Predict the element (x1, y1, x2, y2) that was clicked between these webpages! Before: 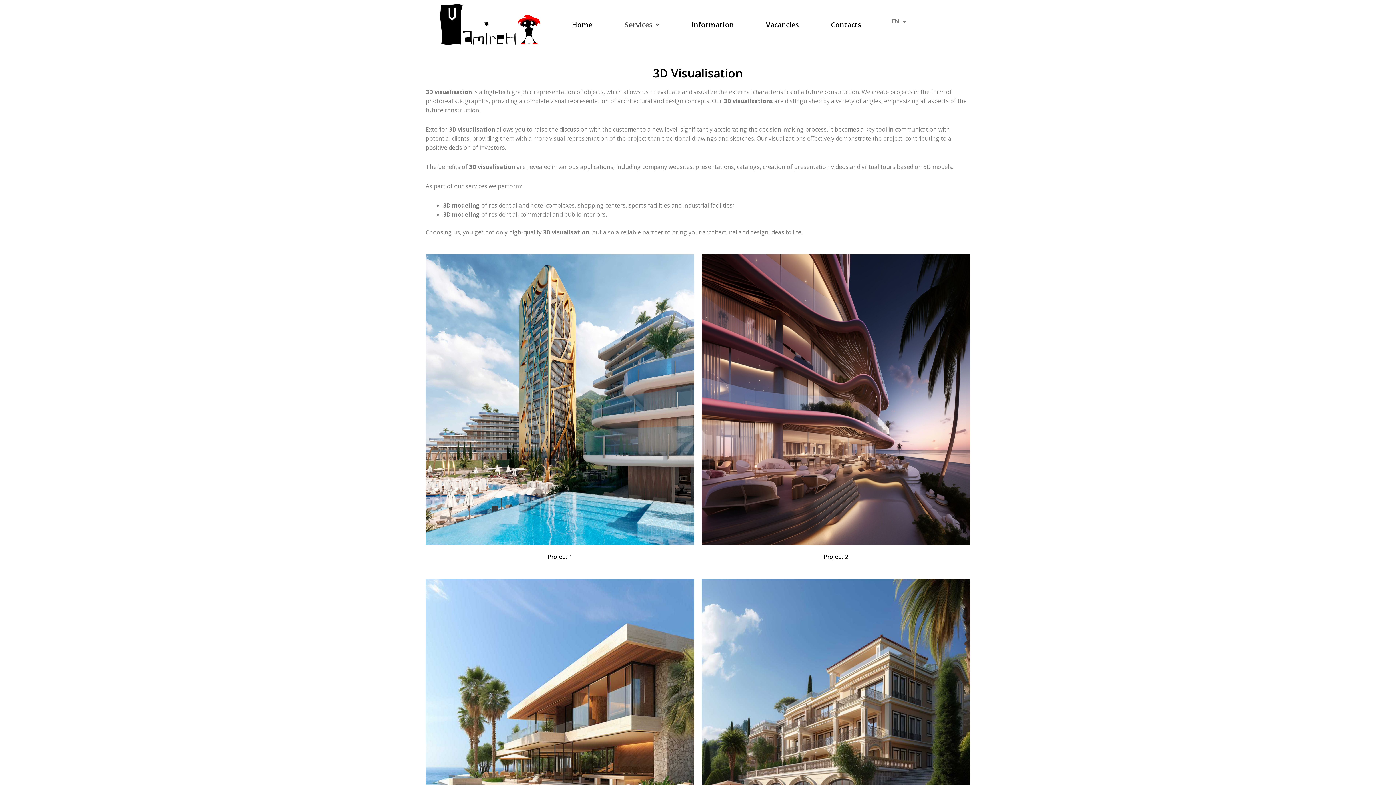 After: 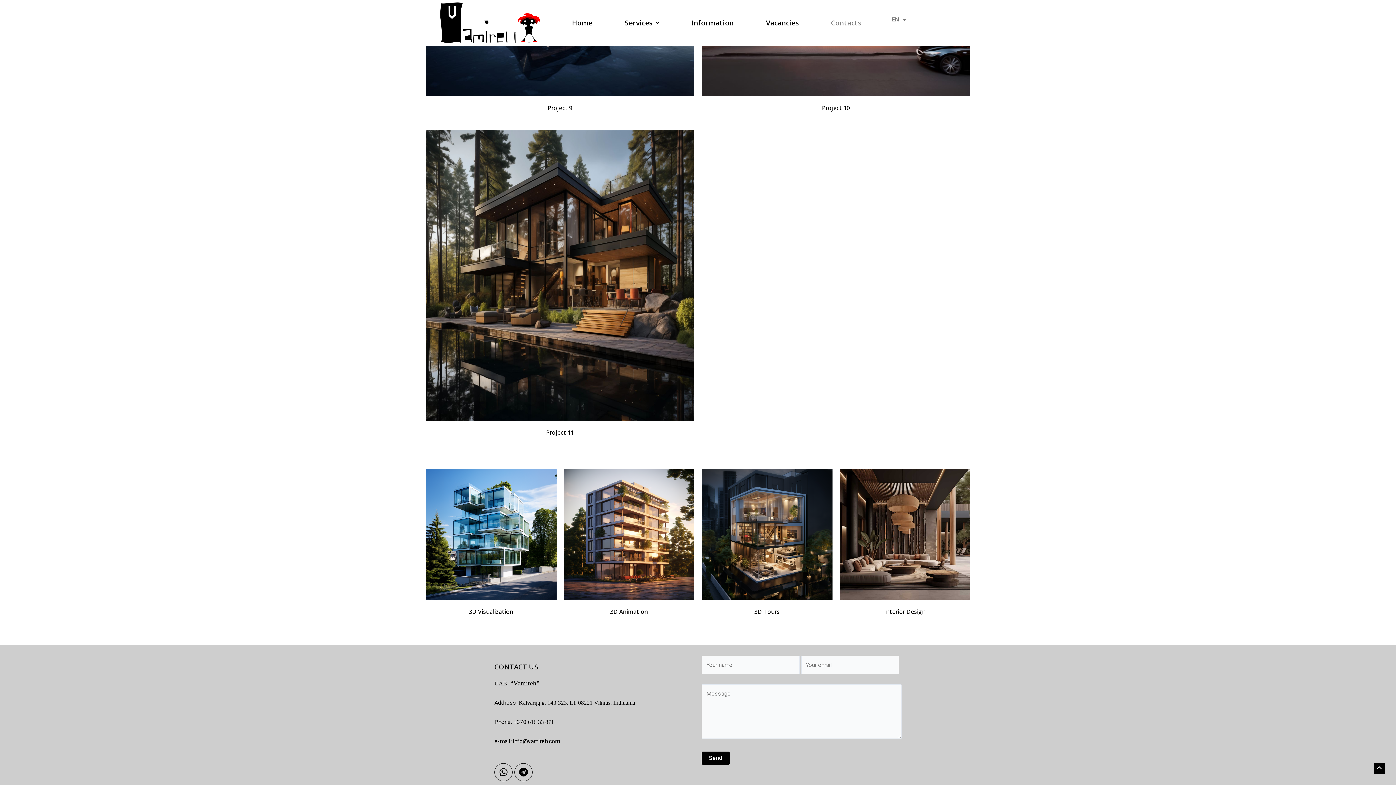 Action: label: Contacts bbox: (815, 15, 877, 33)